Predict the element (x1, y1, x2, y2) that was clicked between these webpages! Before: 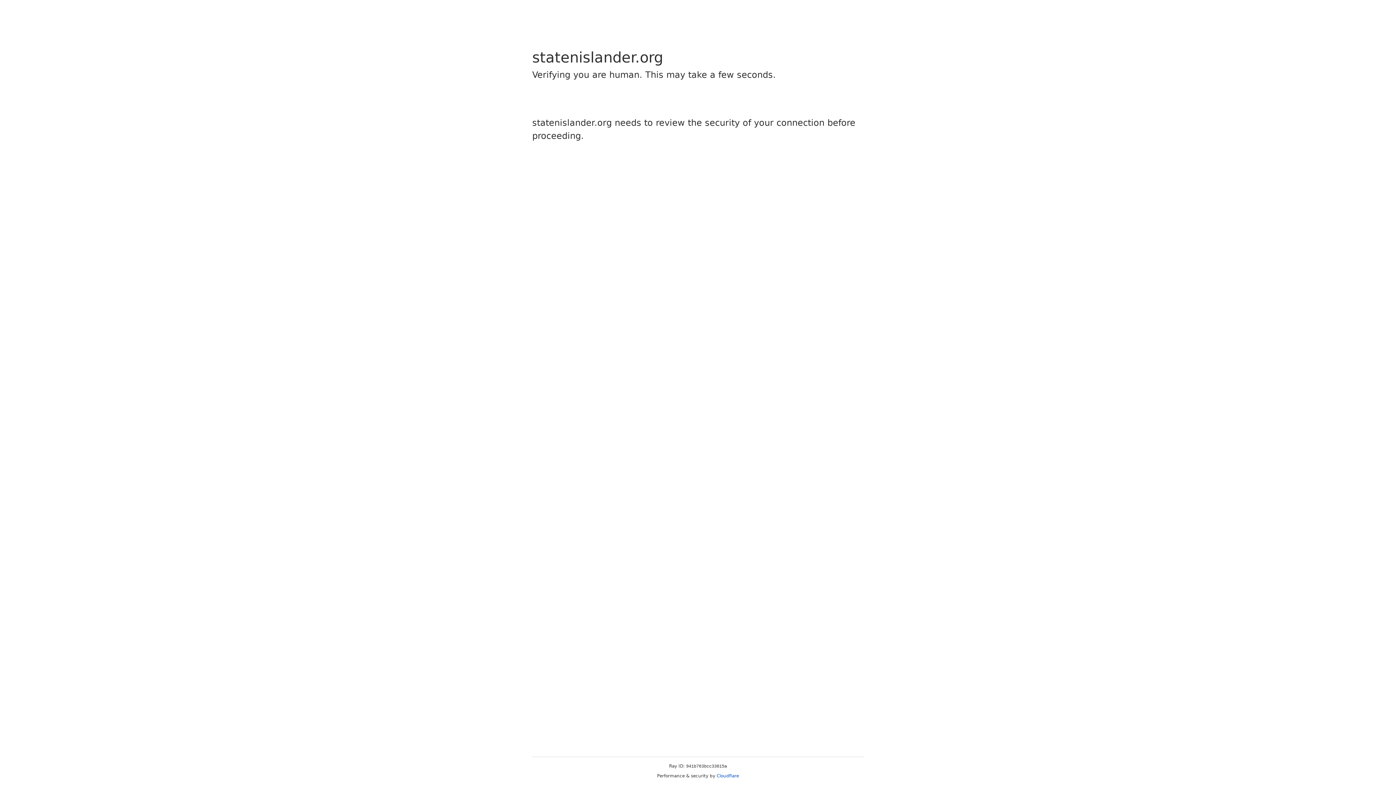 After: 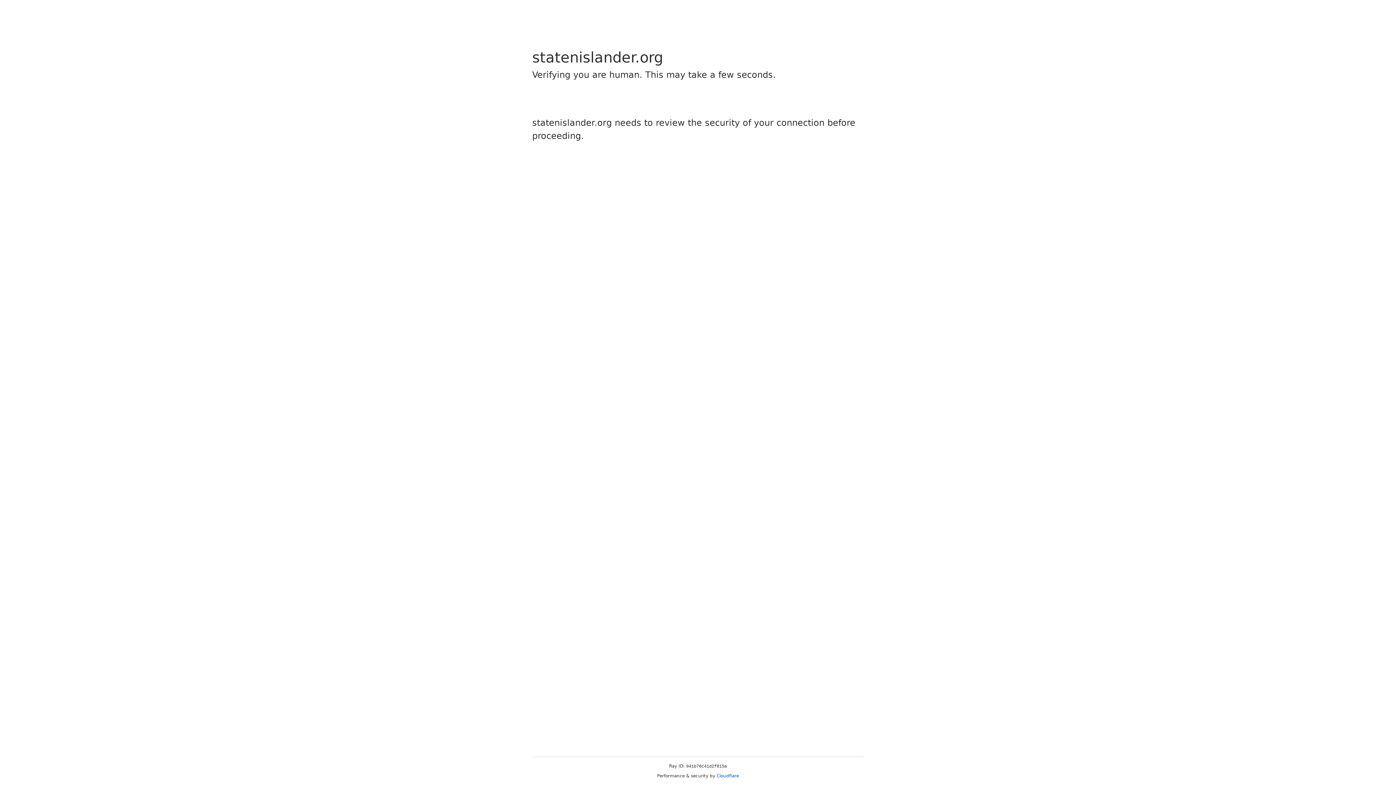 Action: label: Cloudflare bbox: (716, 773, 739, 778)